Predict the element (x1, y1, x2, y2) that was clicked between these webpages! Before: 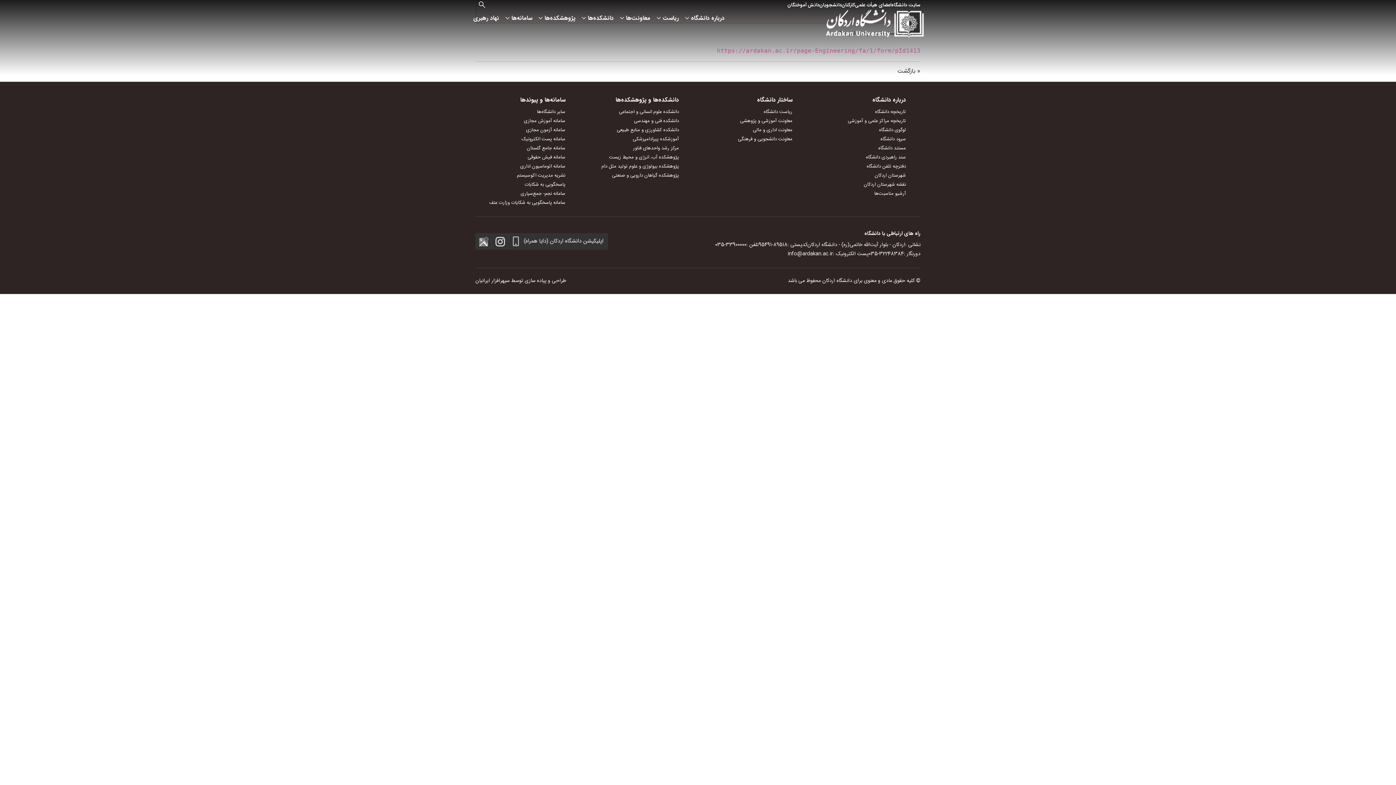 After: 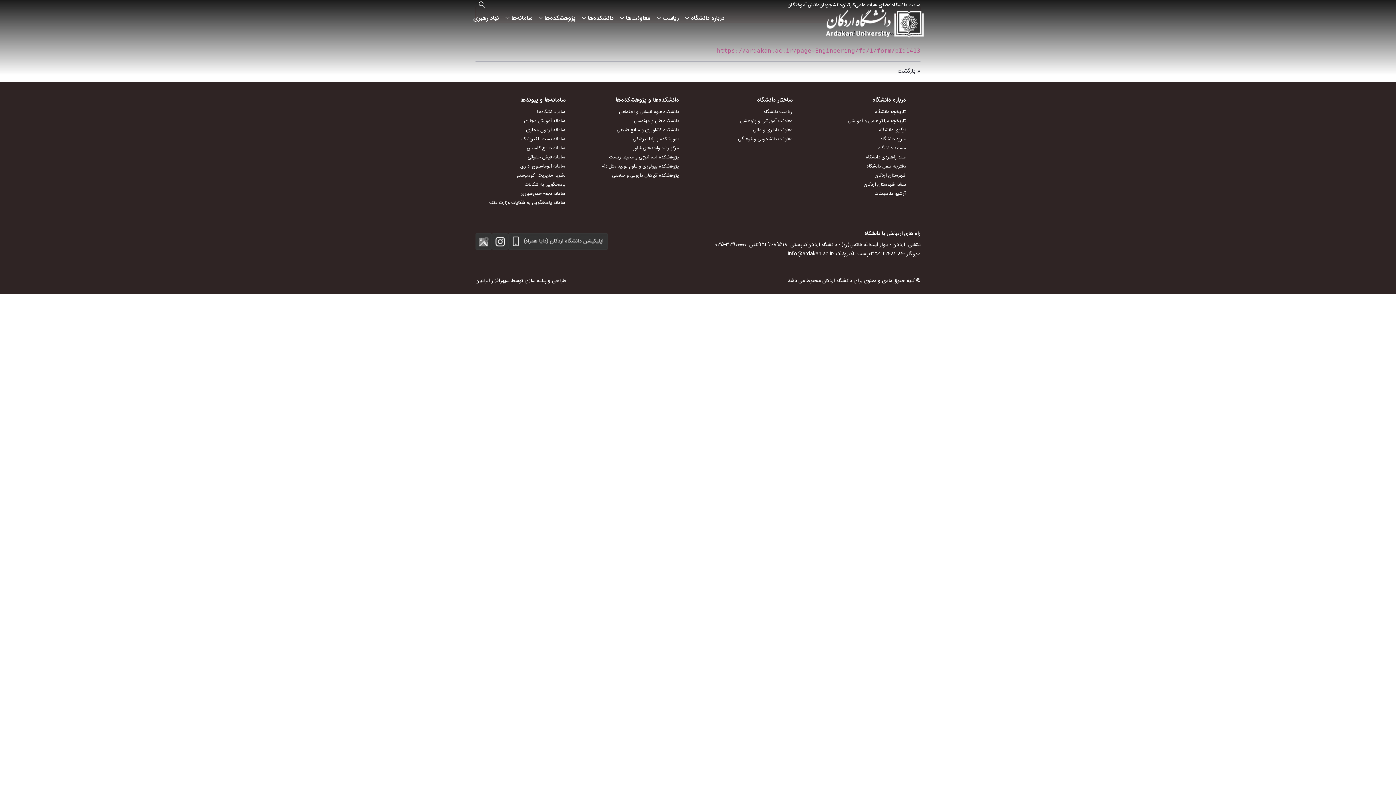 Action: label: سپهرافزار ایرانیان bbox: (475, 276, 509, 285)